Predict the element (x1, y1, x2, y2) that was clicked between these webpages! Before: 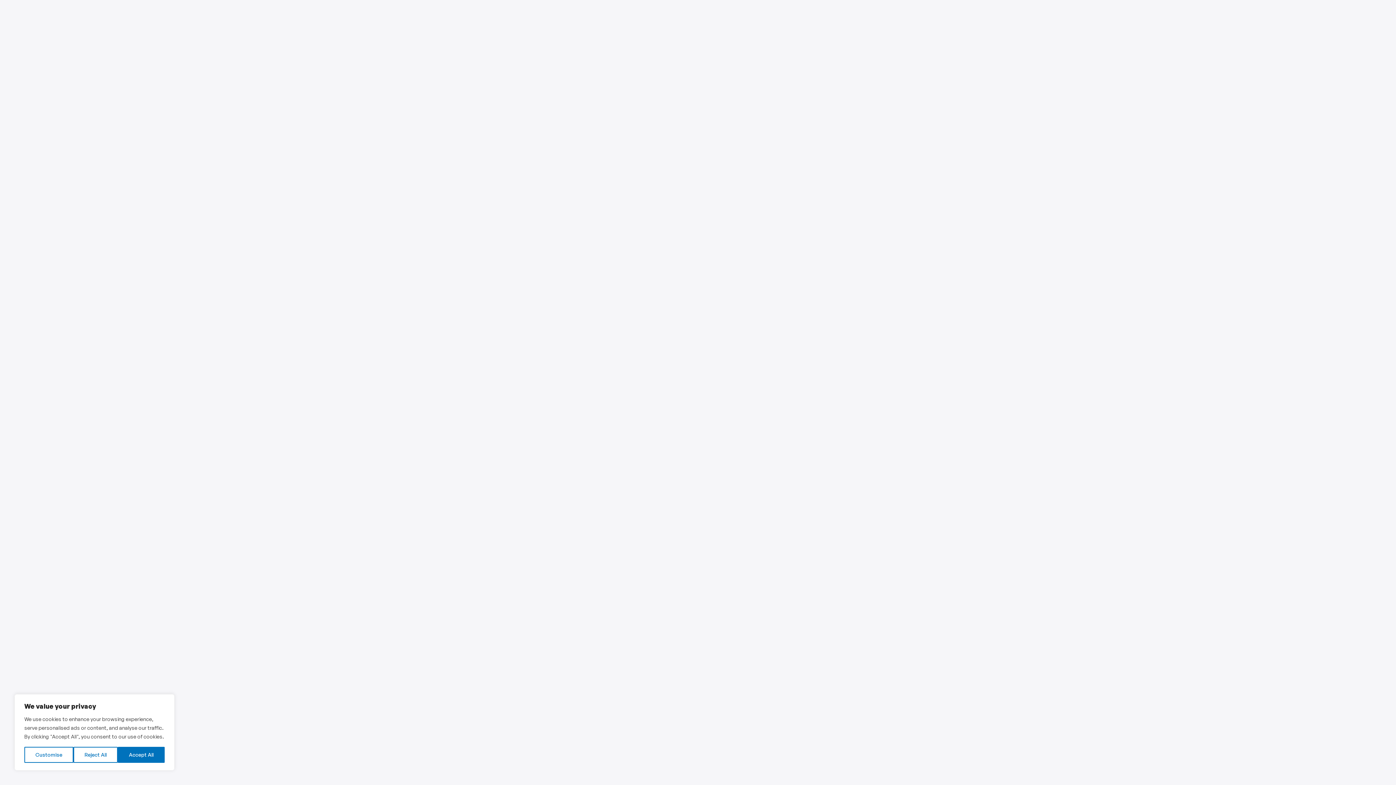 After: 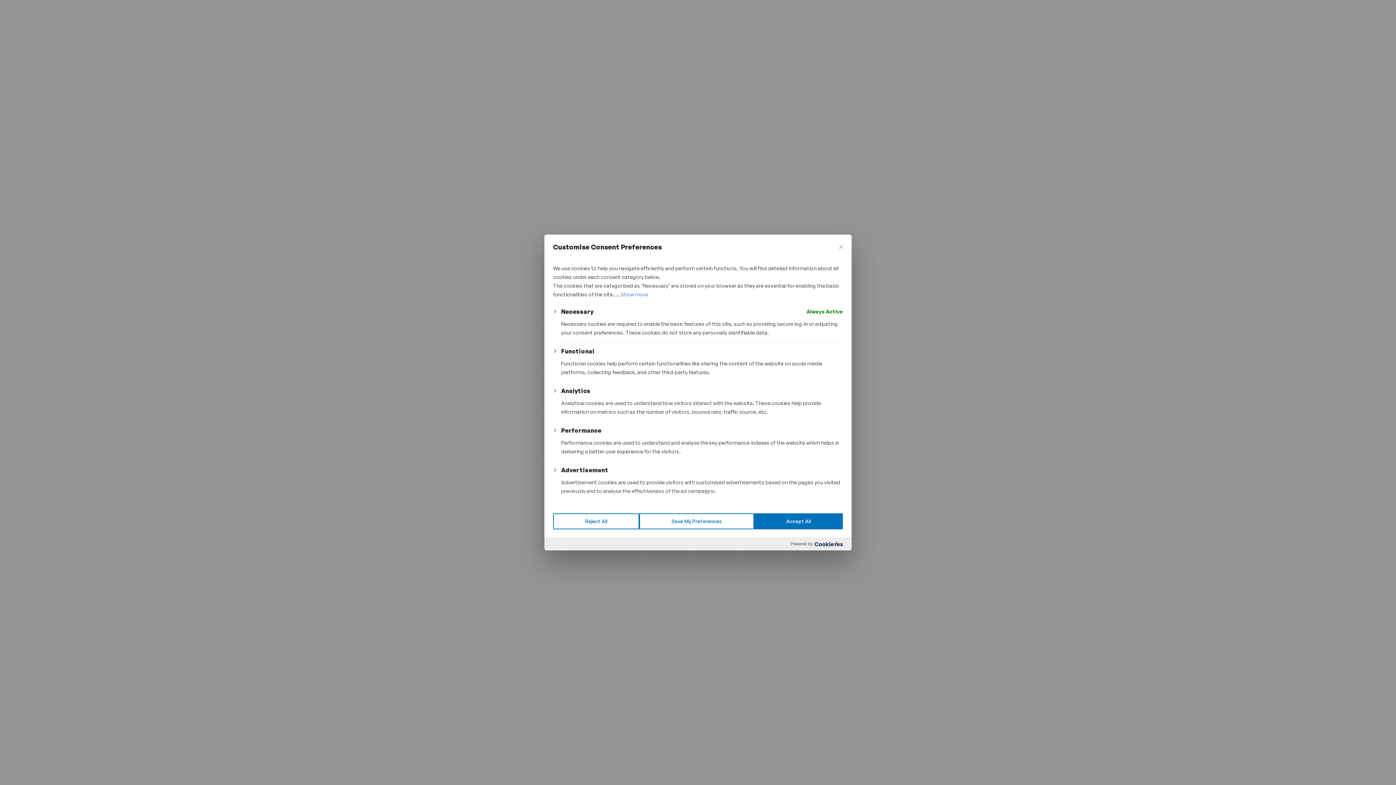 Action: label: Customise bbox: (24, 747, 73, 763)